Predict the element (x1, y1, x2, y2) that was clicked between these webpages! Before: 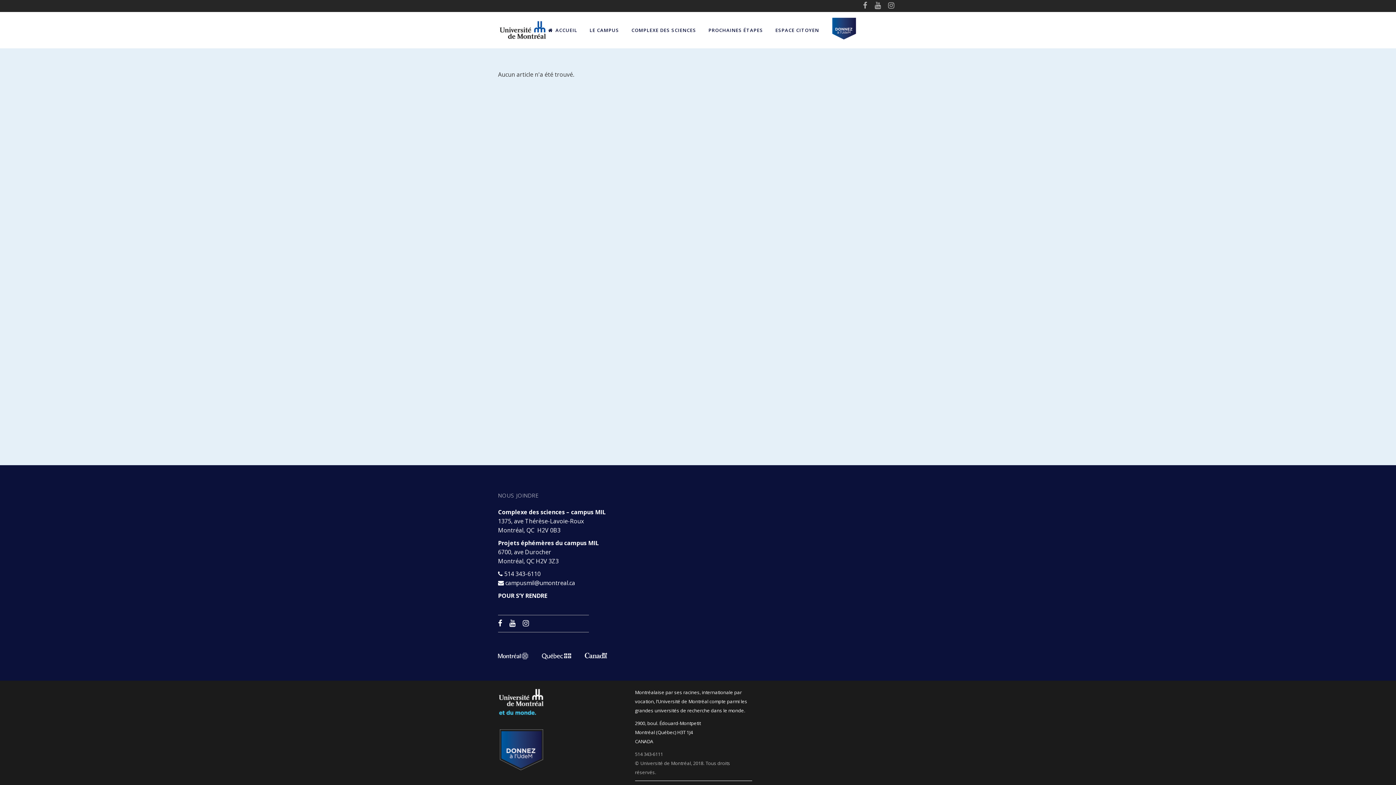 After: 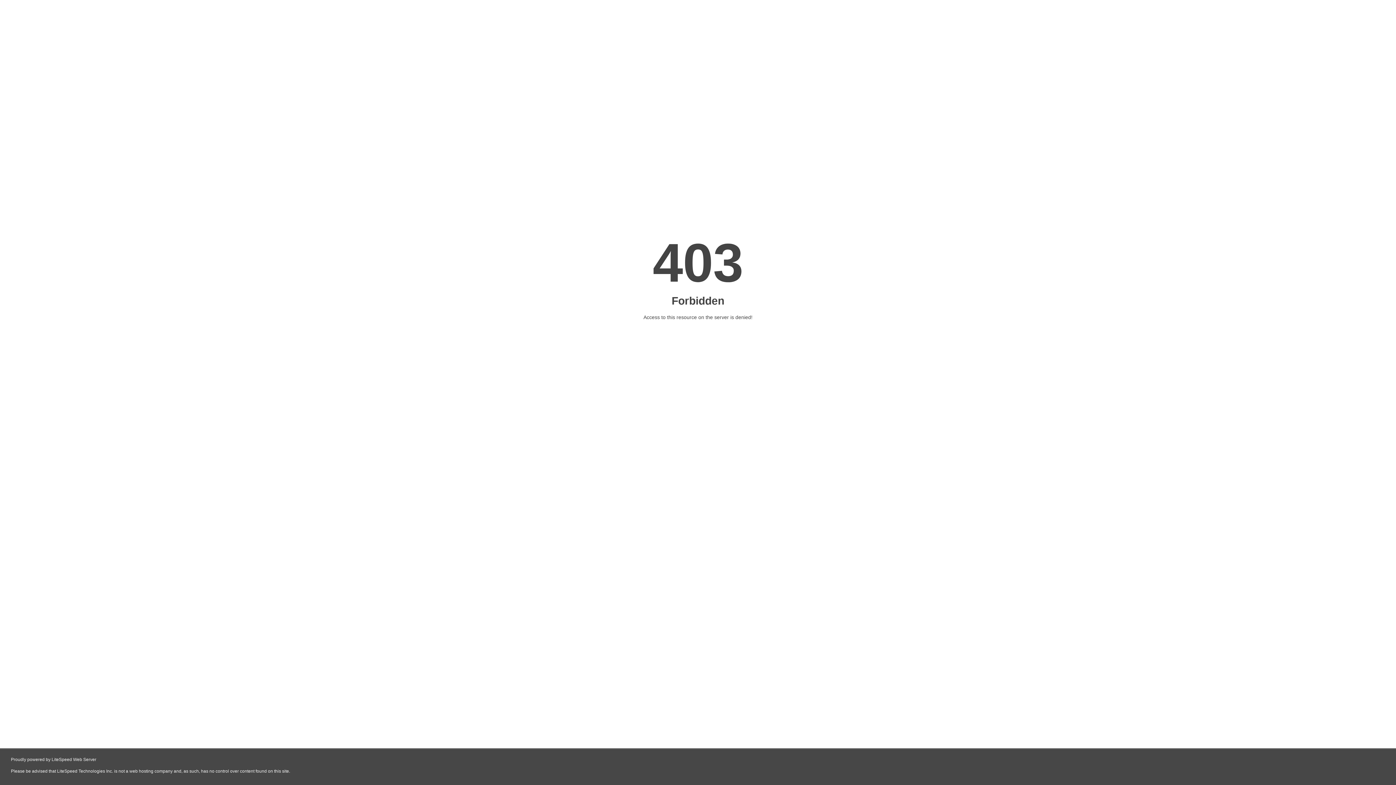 Action: label: COMPLEXE DES SCIENCES bbox: (625, 12, 702, 48)